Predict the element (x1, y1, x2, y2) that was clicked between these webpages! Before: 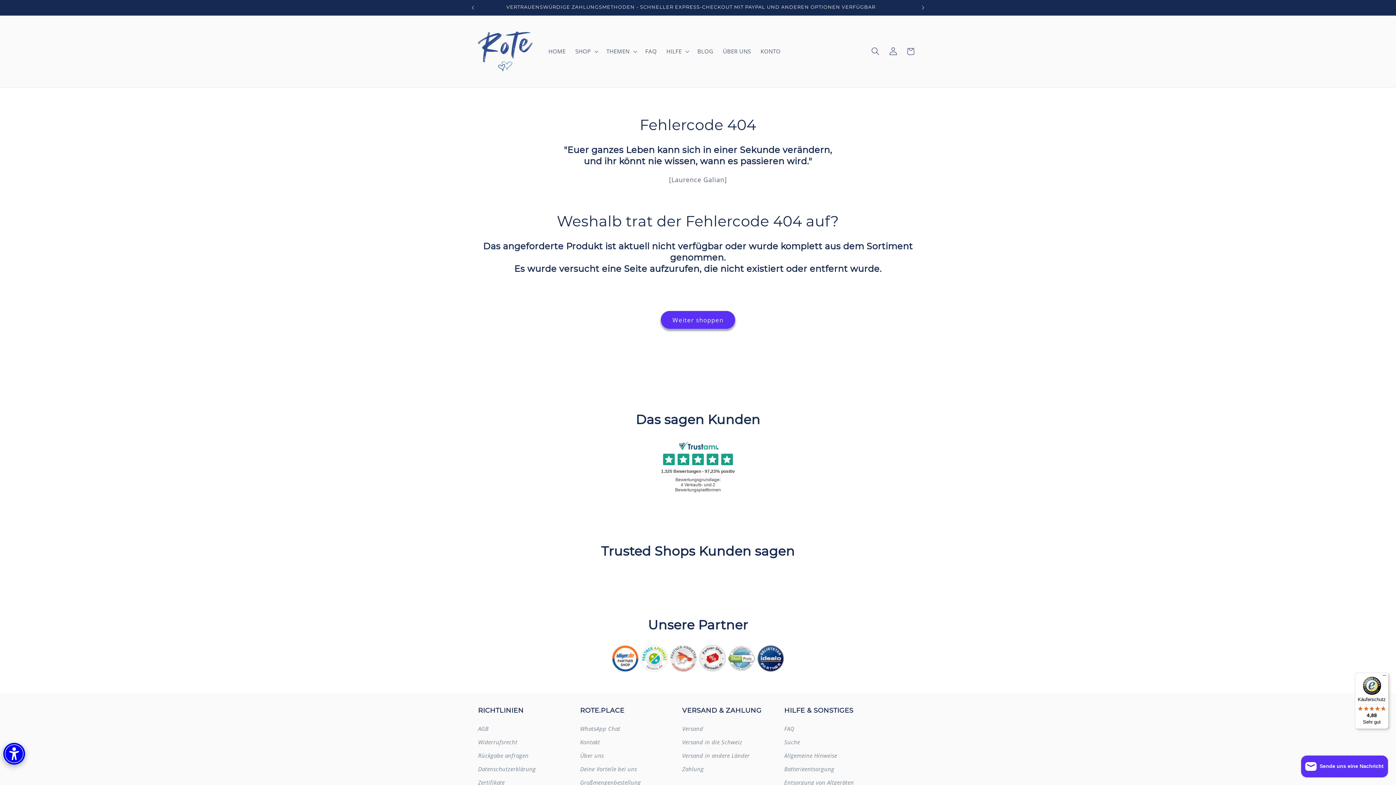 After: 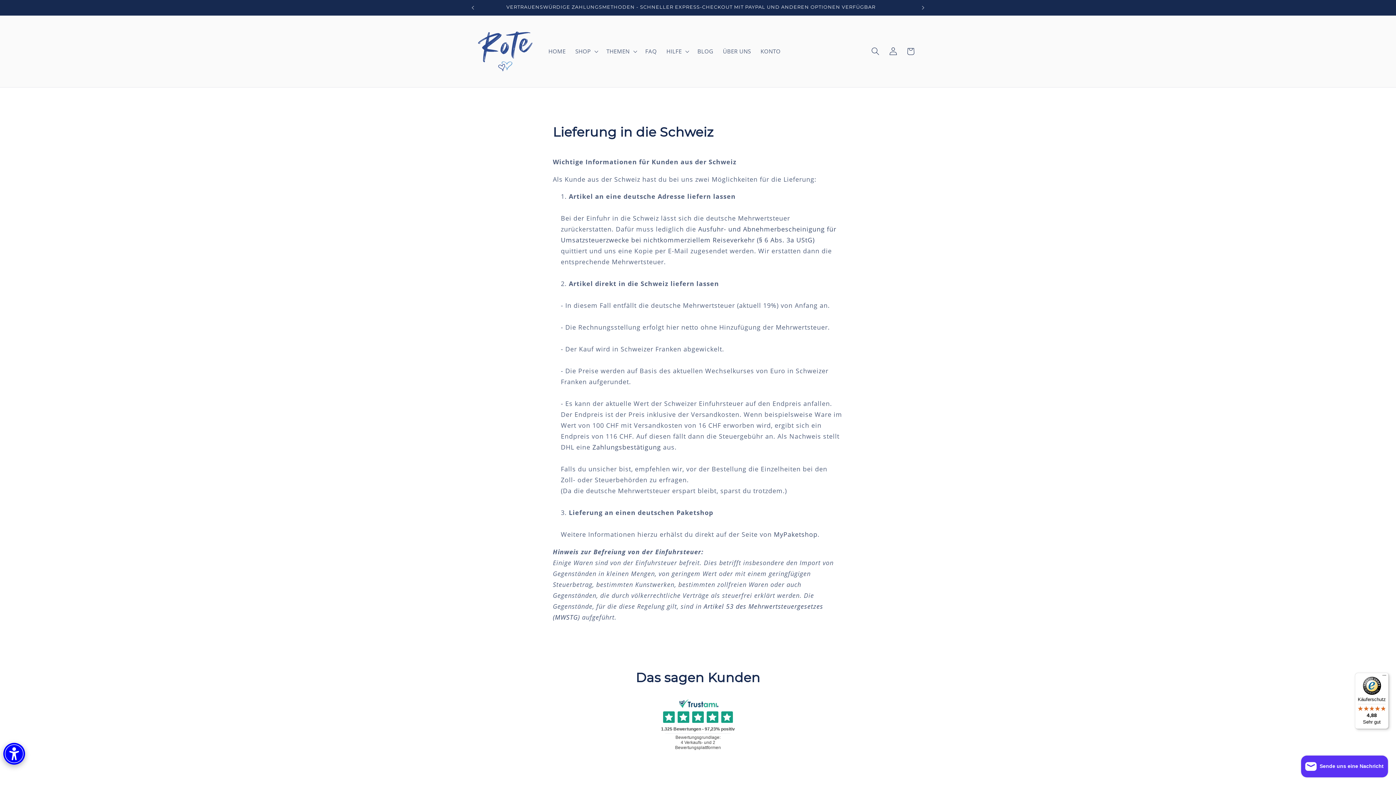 Action: bbox: (682, 736, 742, 749) label: Versand in die Schweiz